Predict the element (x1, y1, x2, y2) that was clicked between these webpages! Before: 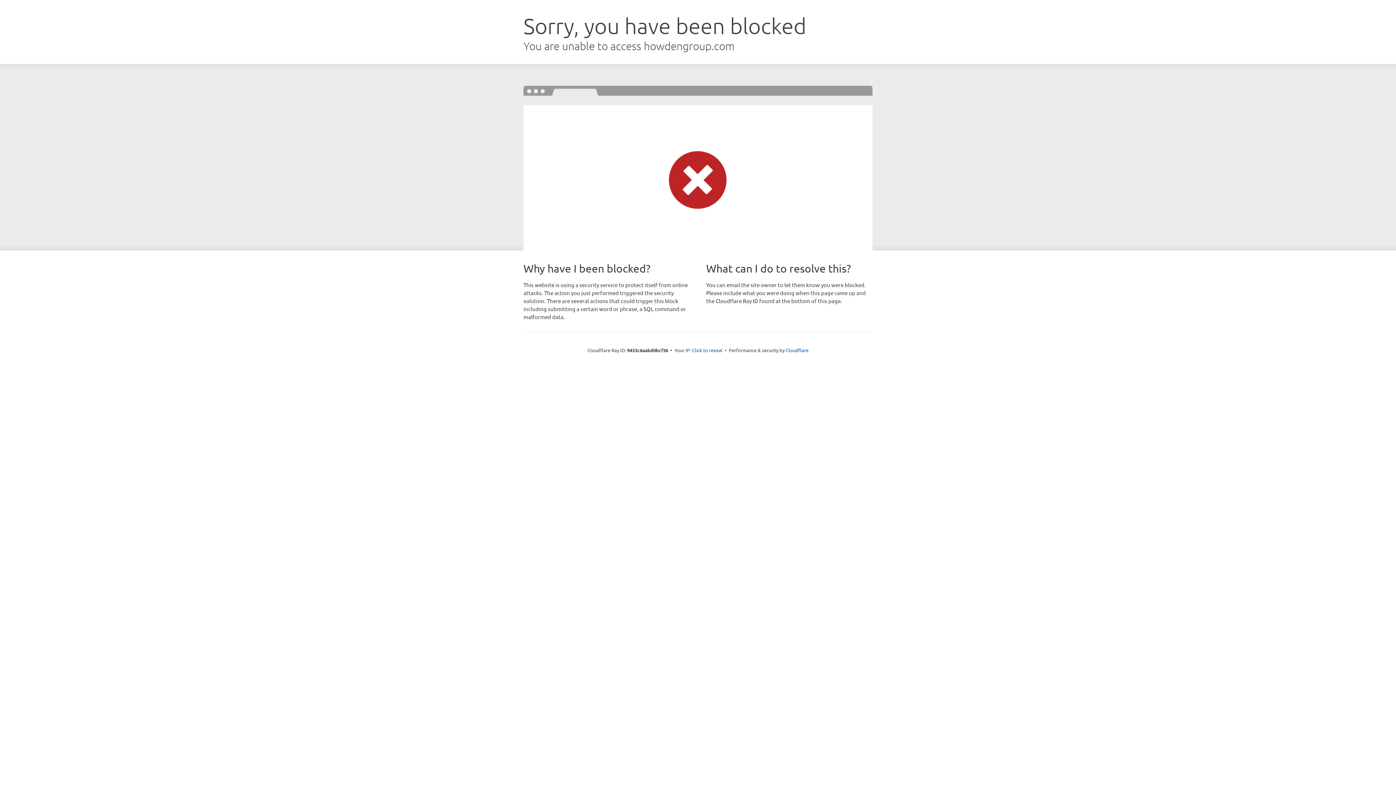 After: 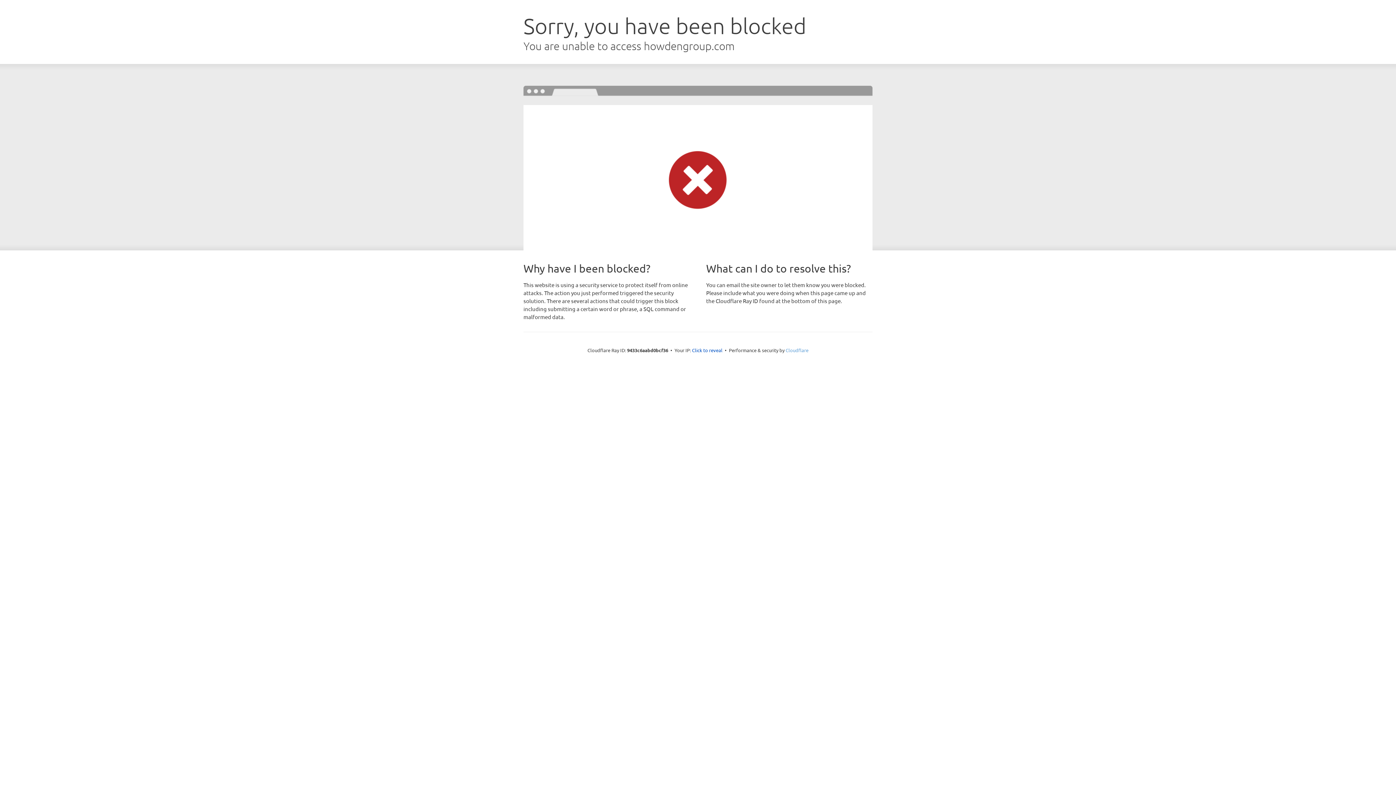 Action: bbox: (785, 347, 808, 353) label: Cloudflare